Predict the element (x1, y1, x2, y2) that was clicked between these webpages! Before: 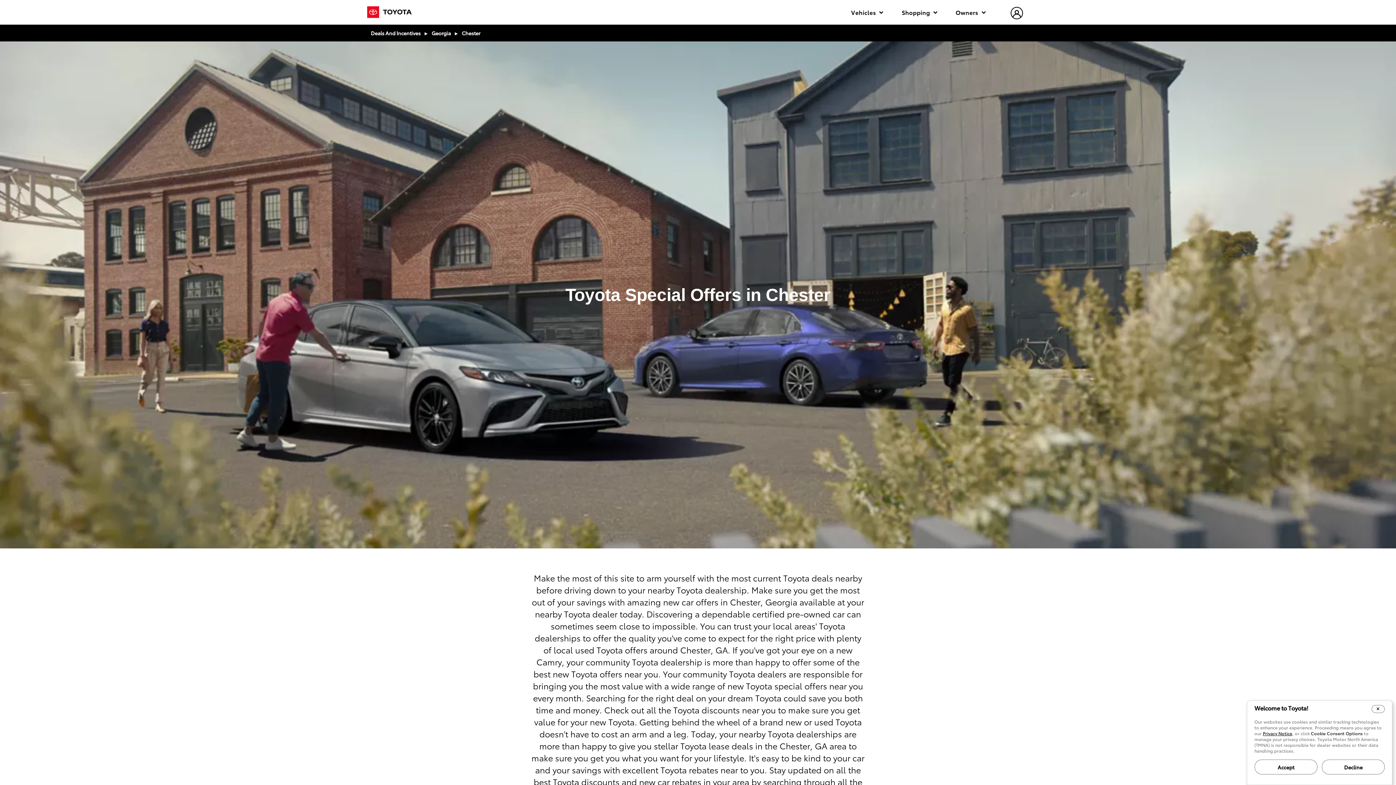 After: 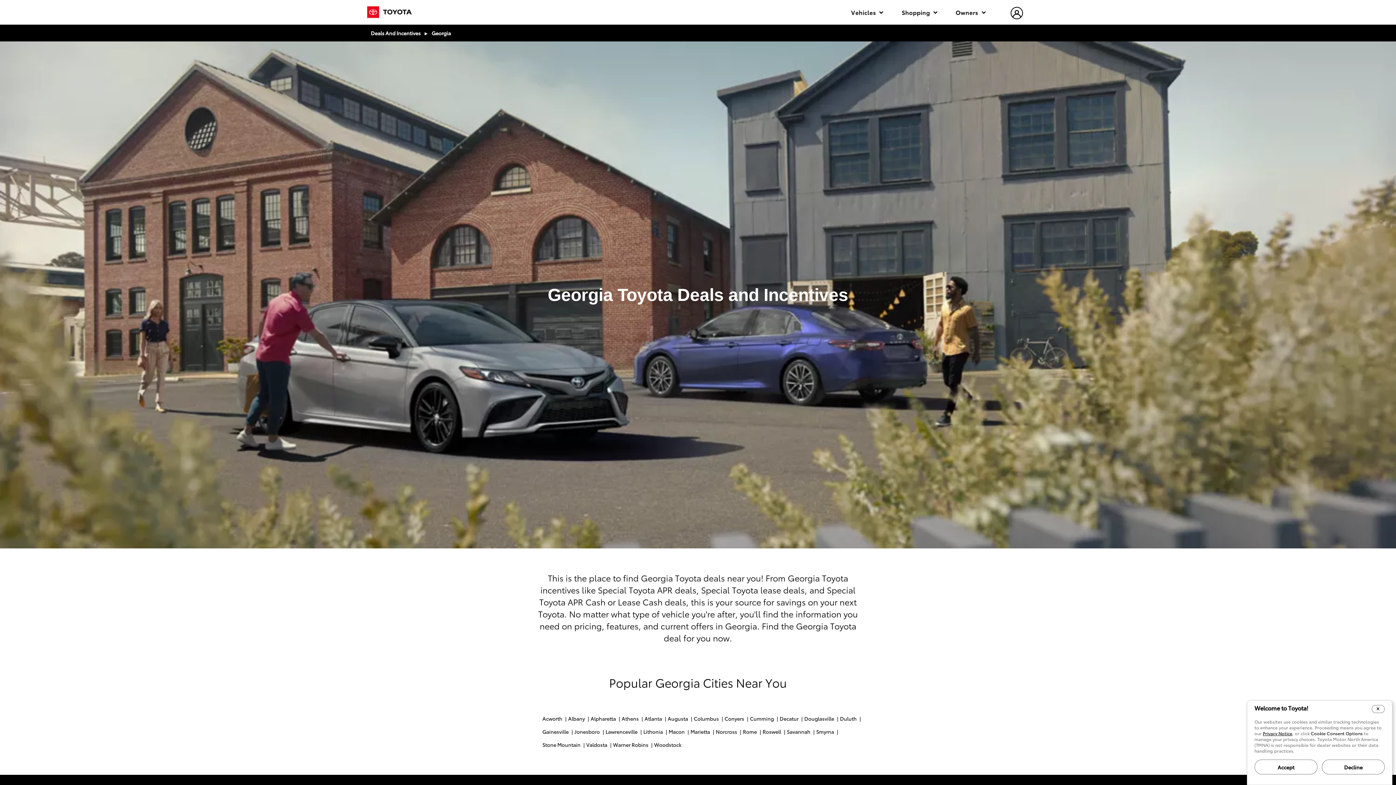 Action: bbox: (431, 28, 450, 37) label: Georgia